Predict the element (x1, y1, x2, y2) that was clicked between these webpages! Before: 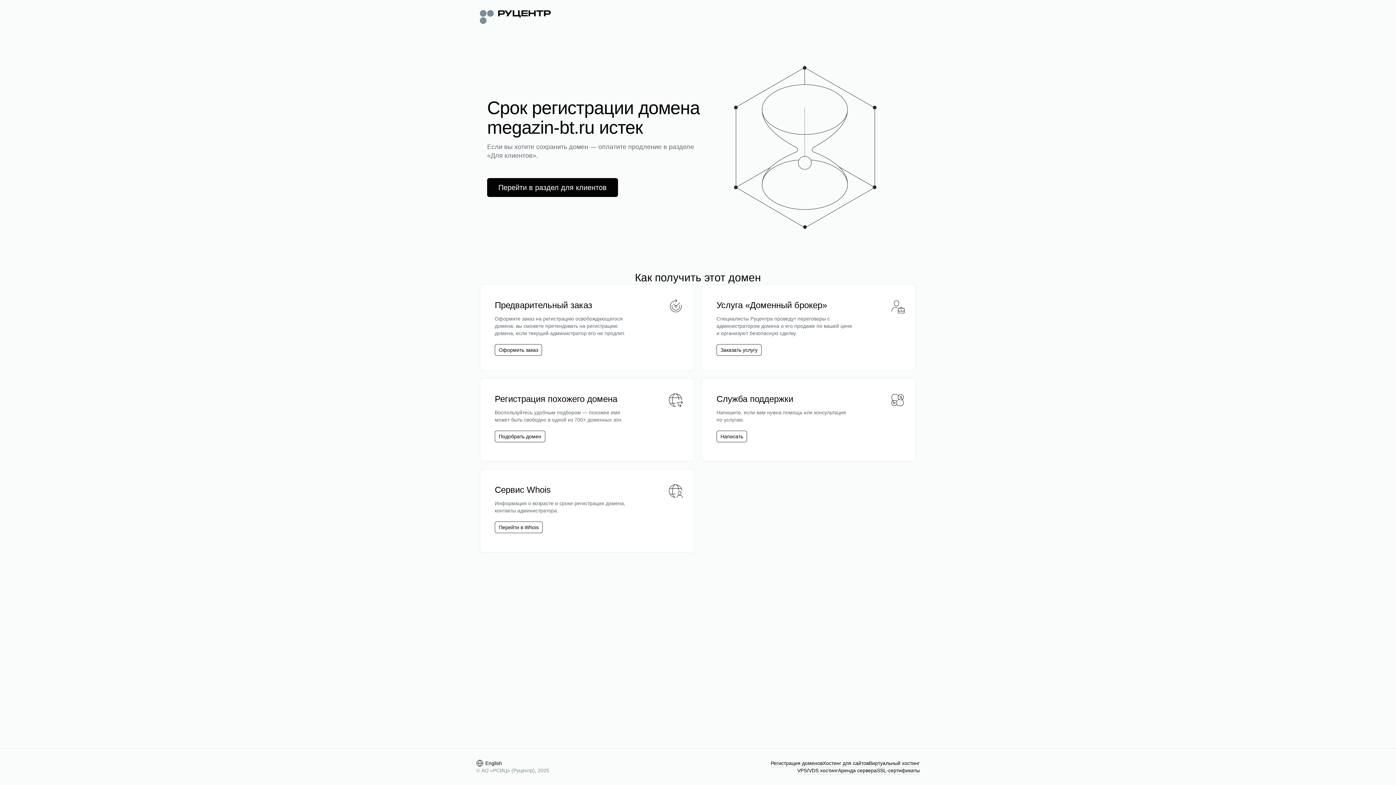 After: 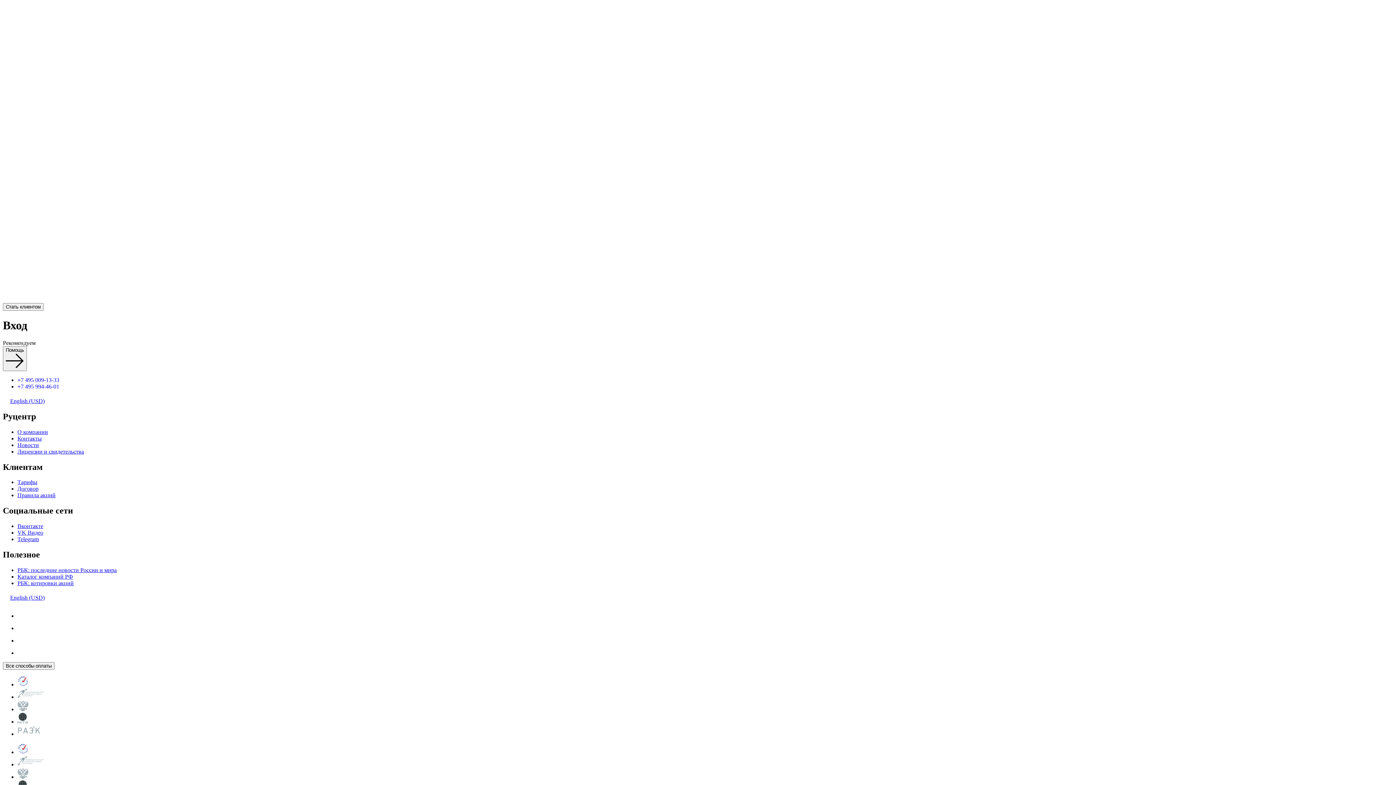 Action: bbox: (487, 178, 618, 197) label: Перейти в раздел для клиентов